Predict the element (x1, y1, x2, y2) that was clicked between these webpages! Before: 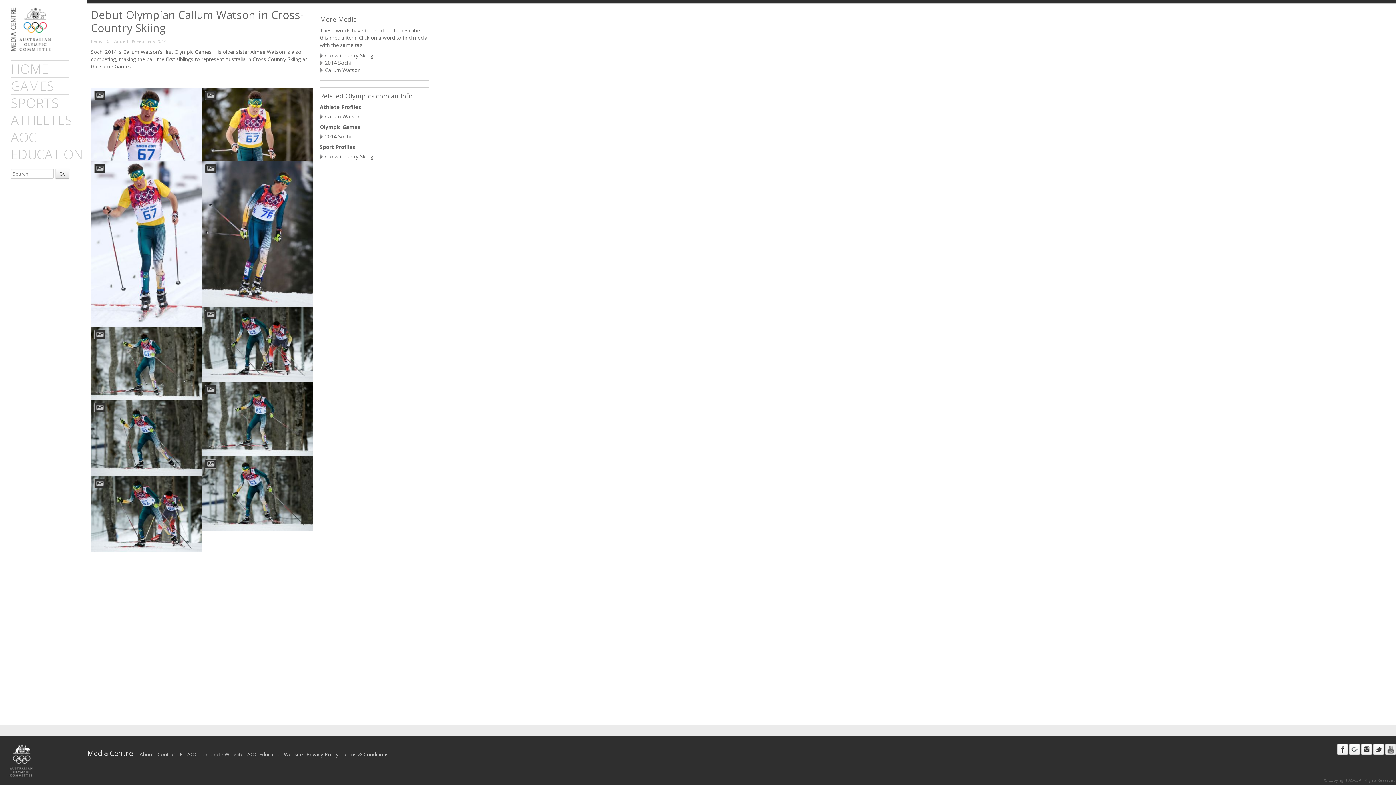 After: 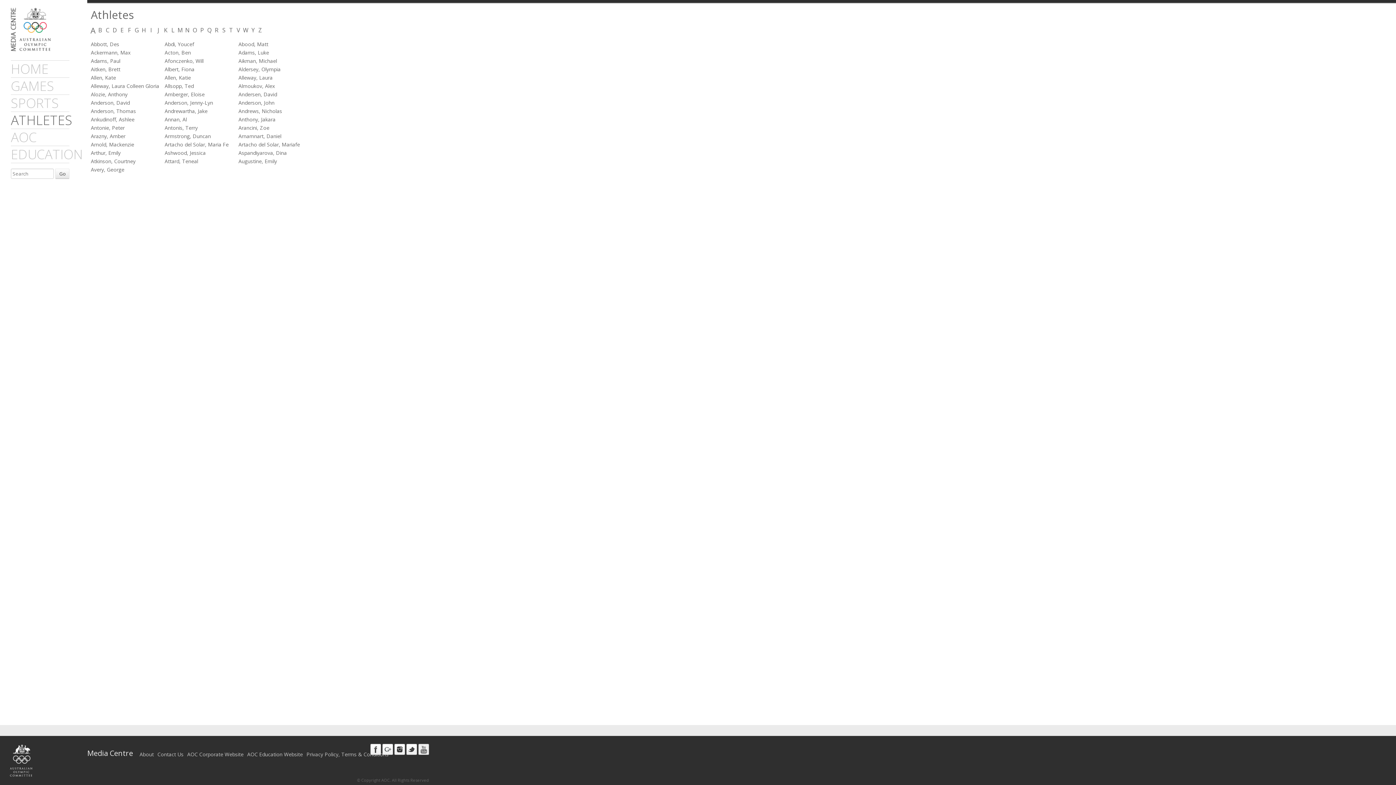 Action: bbox: (10, 70, 77, 85) label: ATHLETES